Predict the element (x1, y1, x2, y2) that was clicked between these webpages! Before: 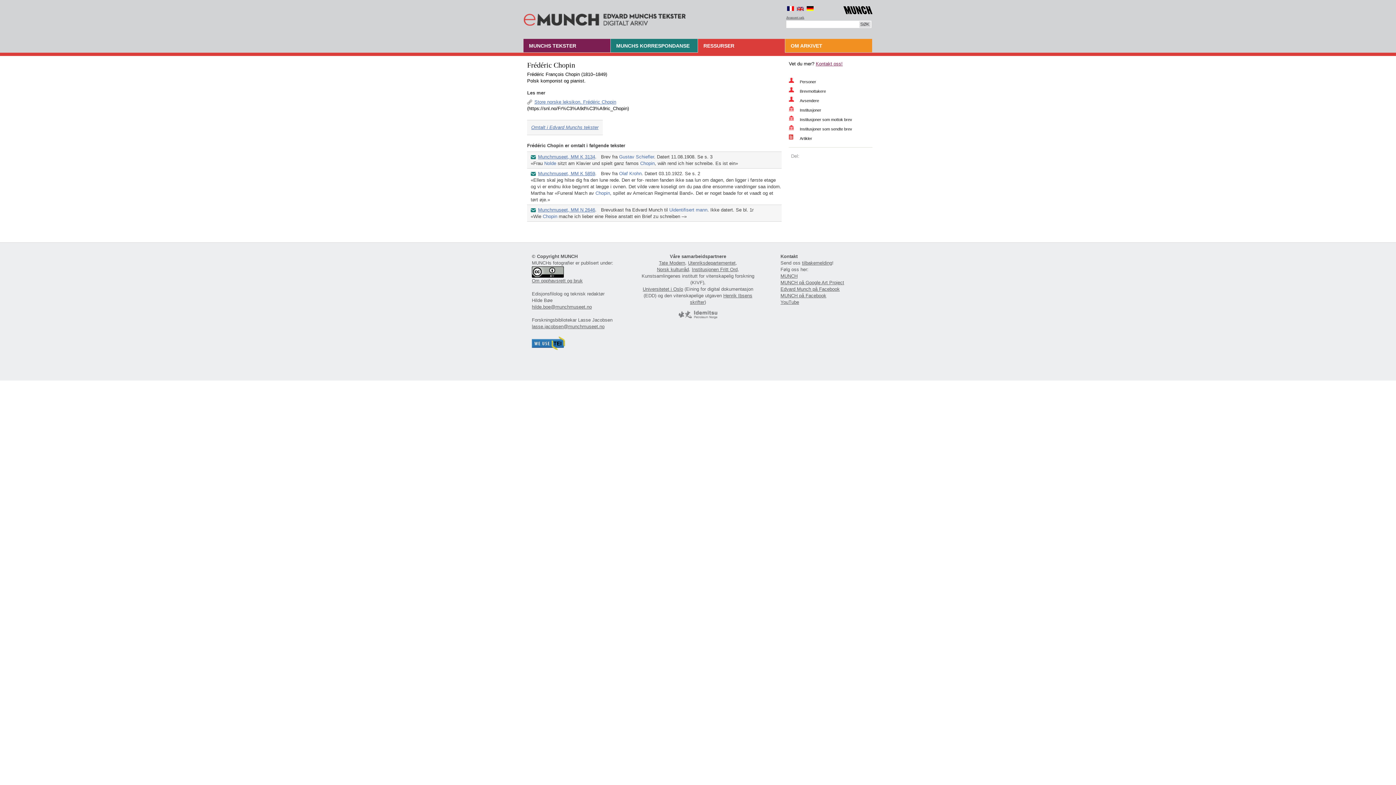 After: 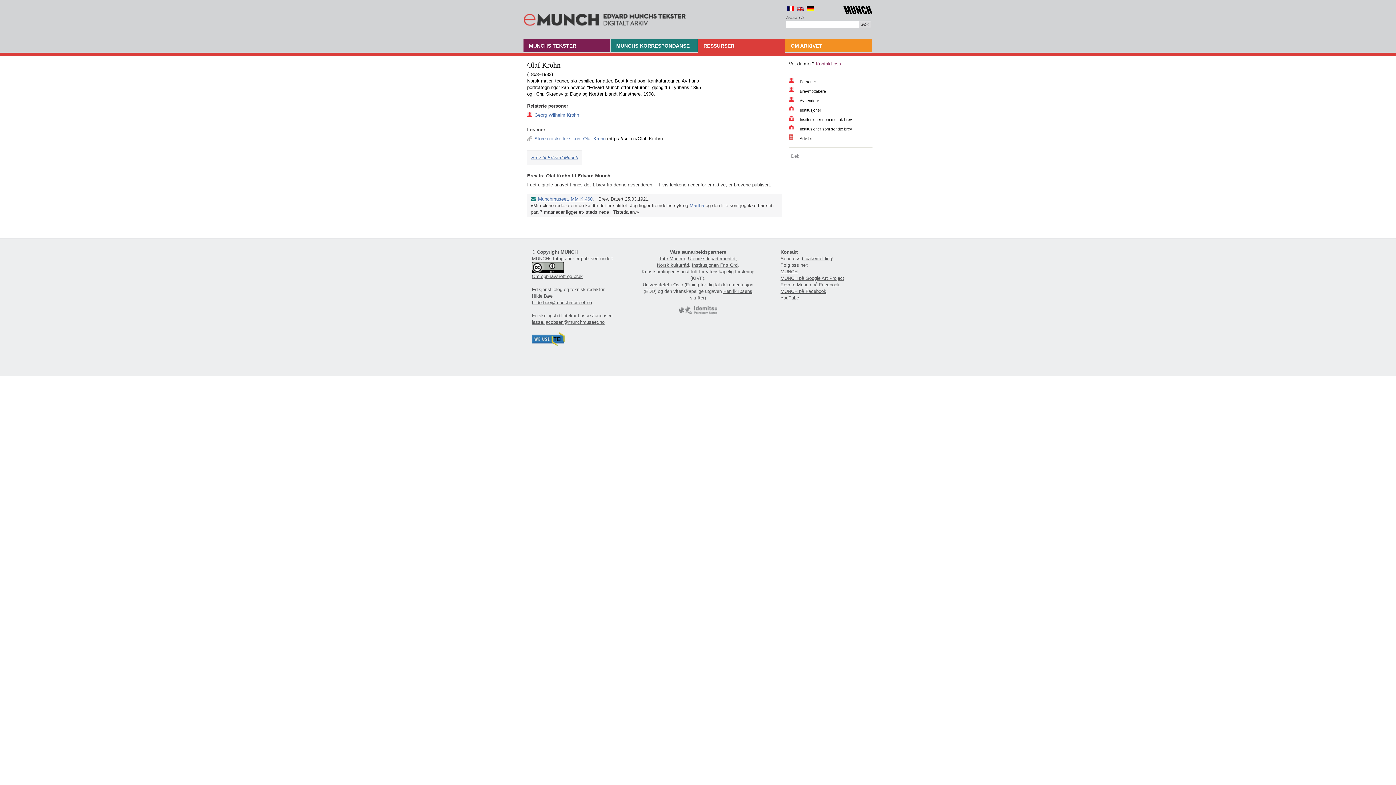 Action: label: Olaf Krohn bbox: (619, 170, 641, 176)